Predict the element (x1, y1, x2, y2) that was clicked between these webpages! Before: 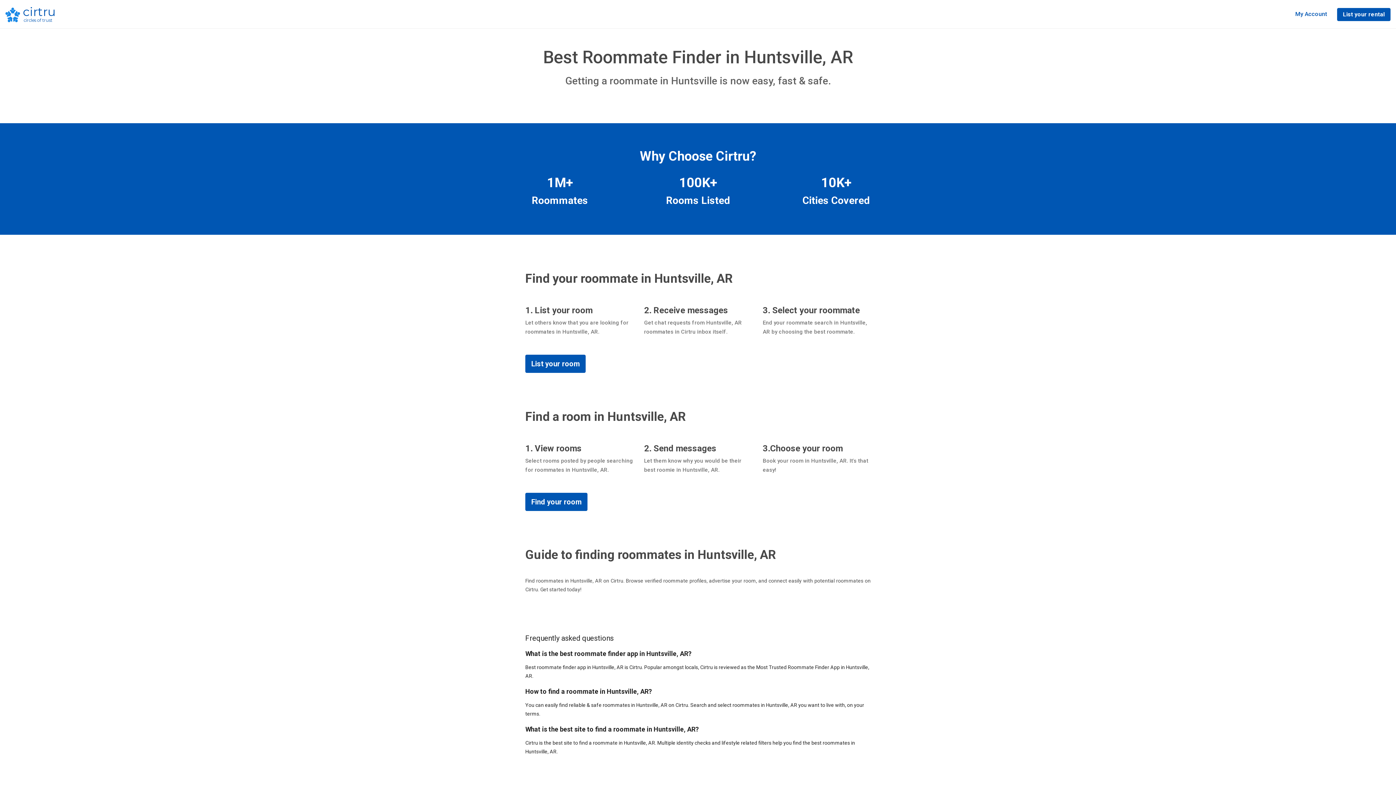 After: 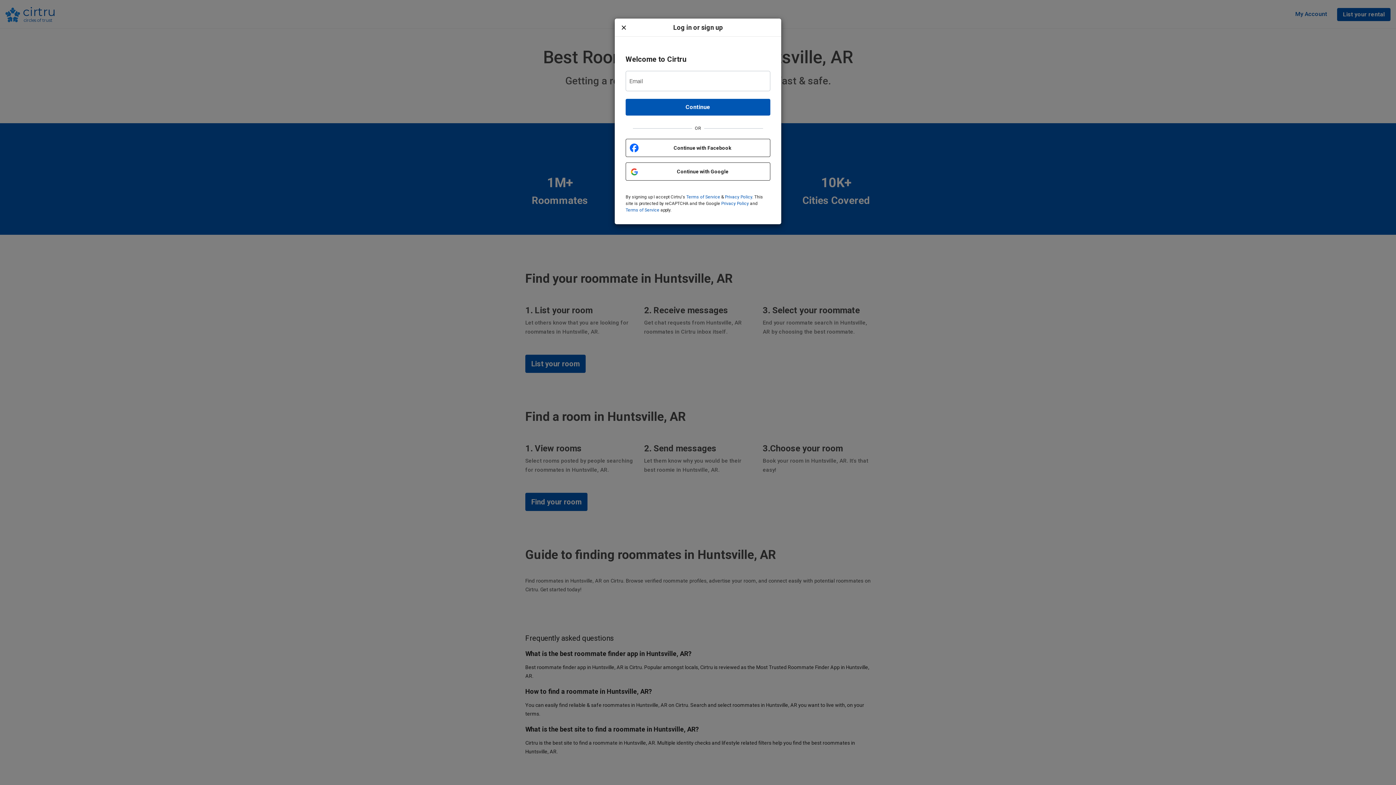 Action: label: Find your room bbox: (525, 493, 587, 511)